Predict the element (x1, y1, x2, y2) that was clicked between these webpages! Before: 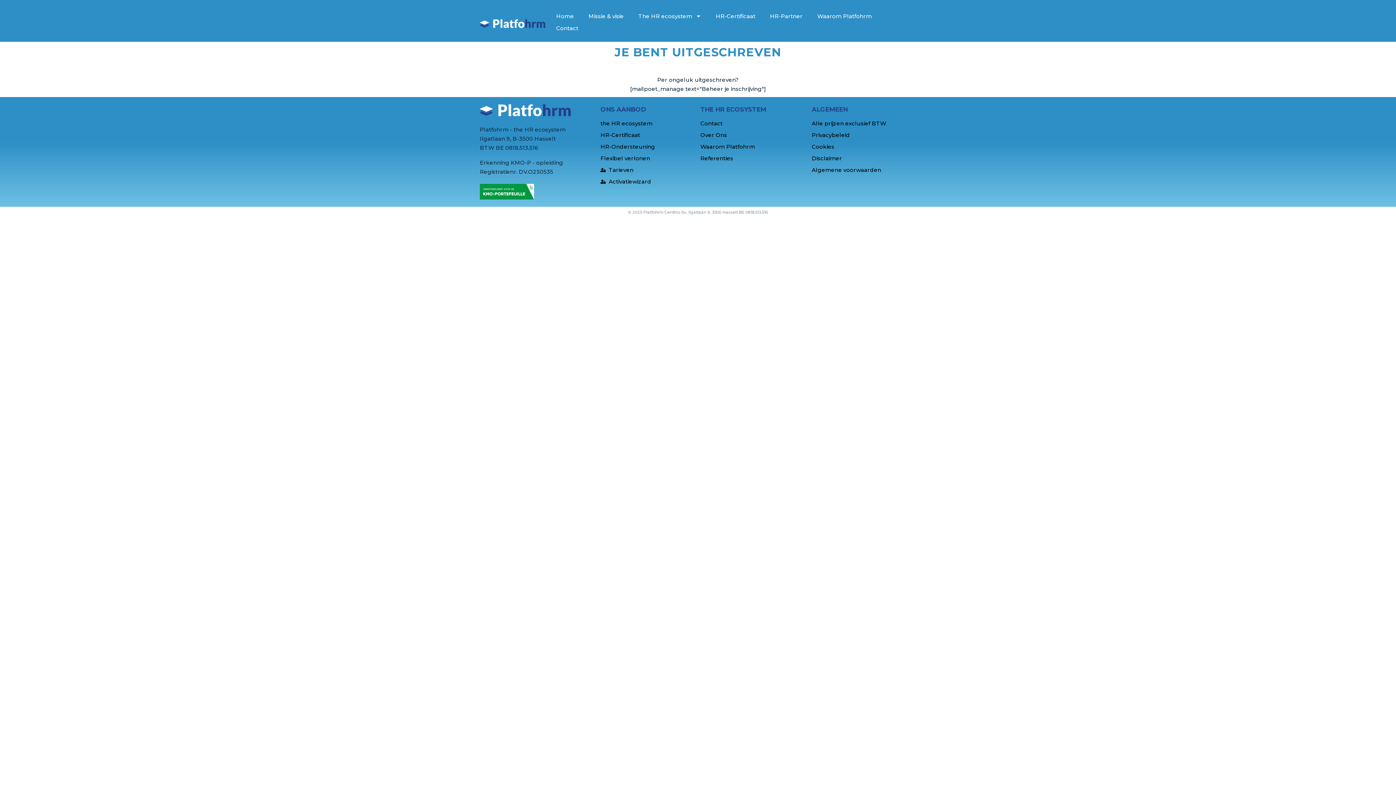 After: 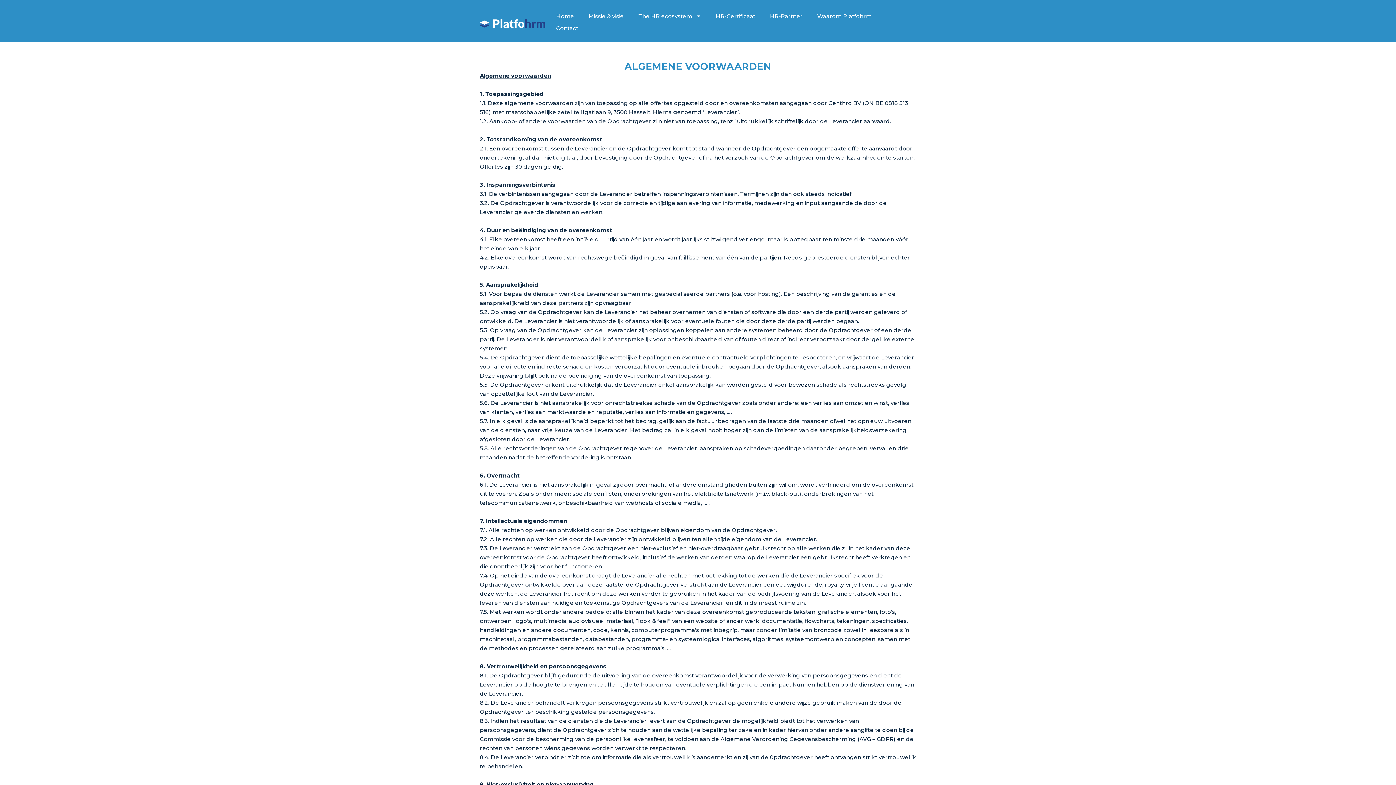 Action: bbox: (812, 165, 908, 174) label: Algemene voorwaarden